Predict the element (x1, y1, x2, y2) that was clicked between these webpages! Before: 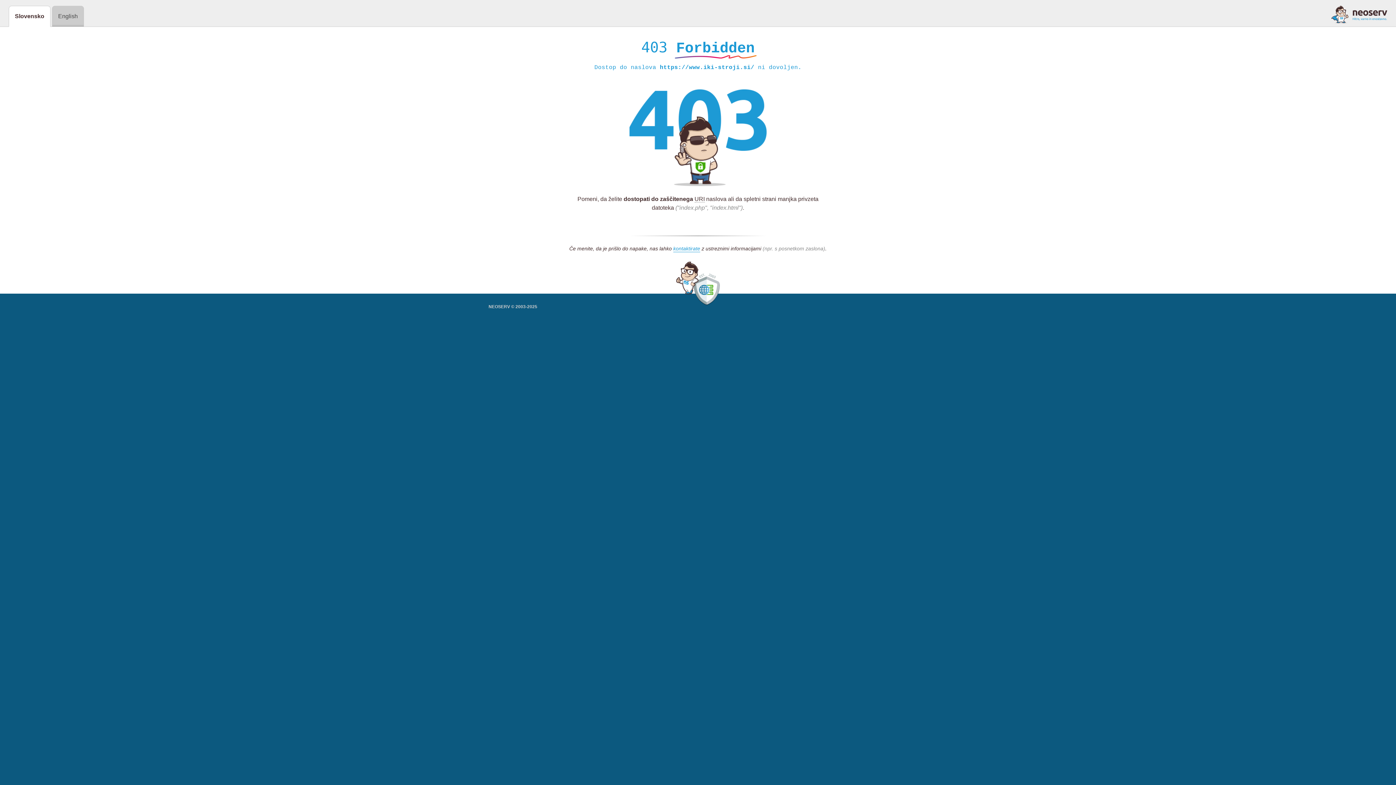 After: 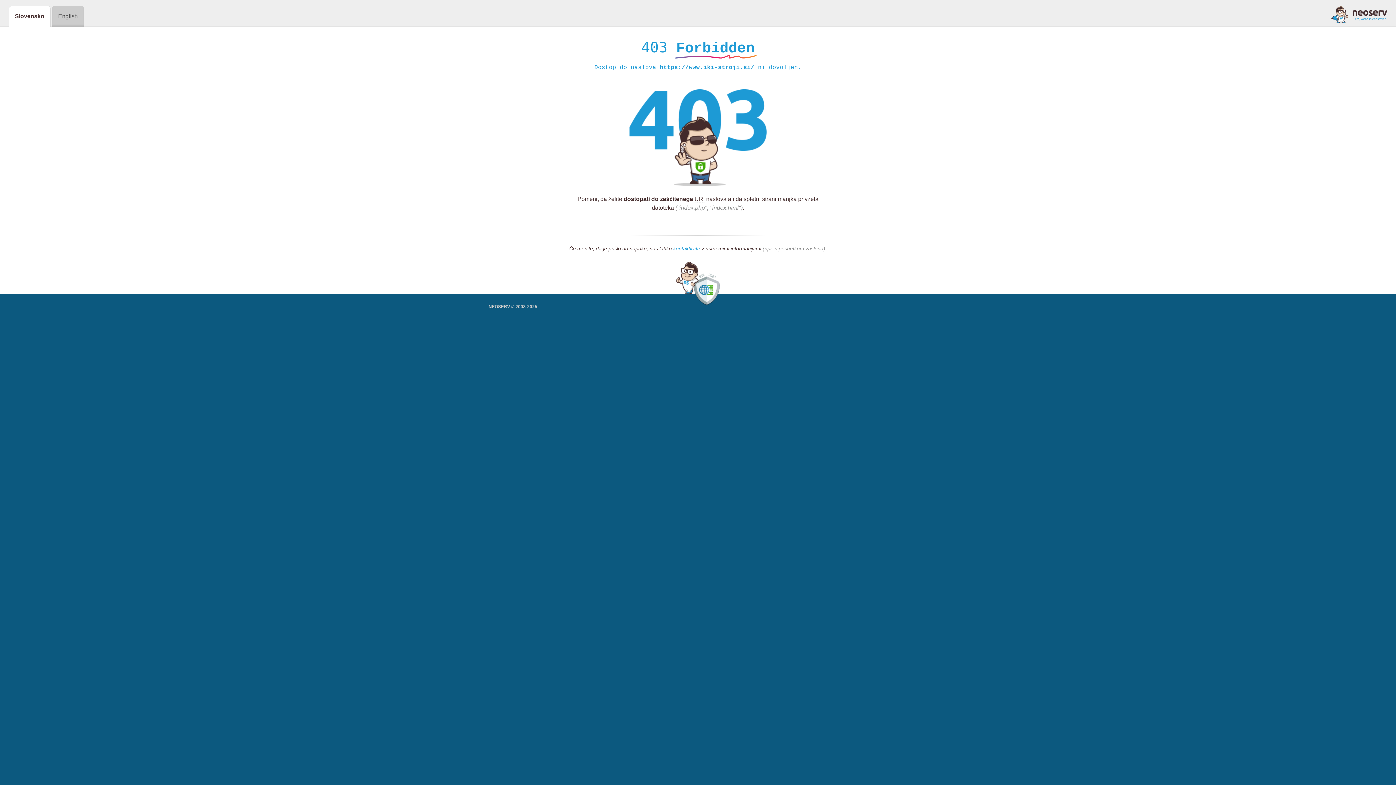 Action: bbox: (673, 245, 700, 252) label: kontaktirate